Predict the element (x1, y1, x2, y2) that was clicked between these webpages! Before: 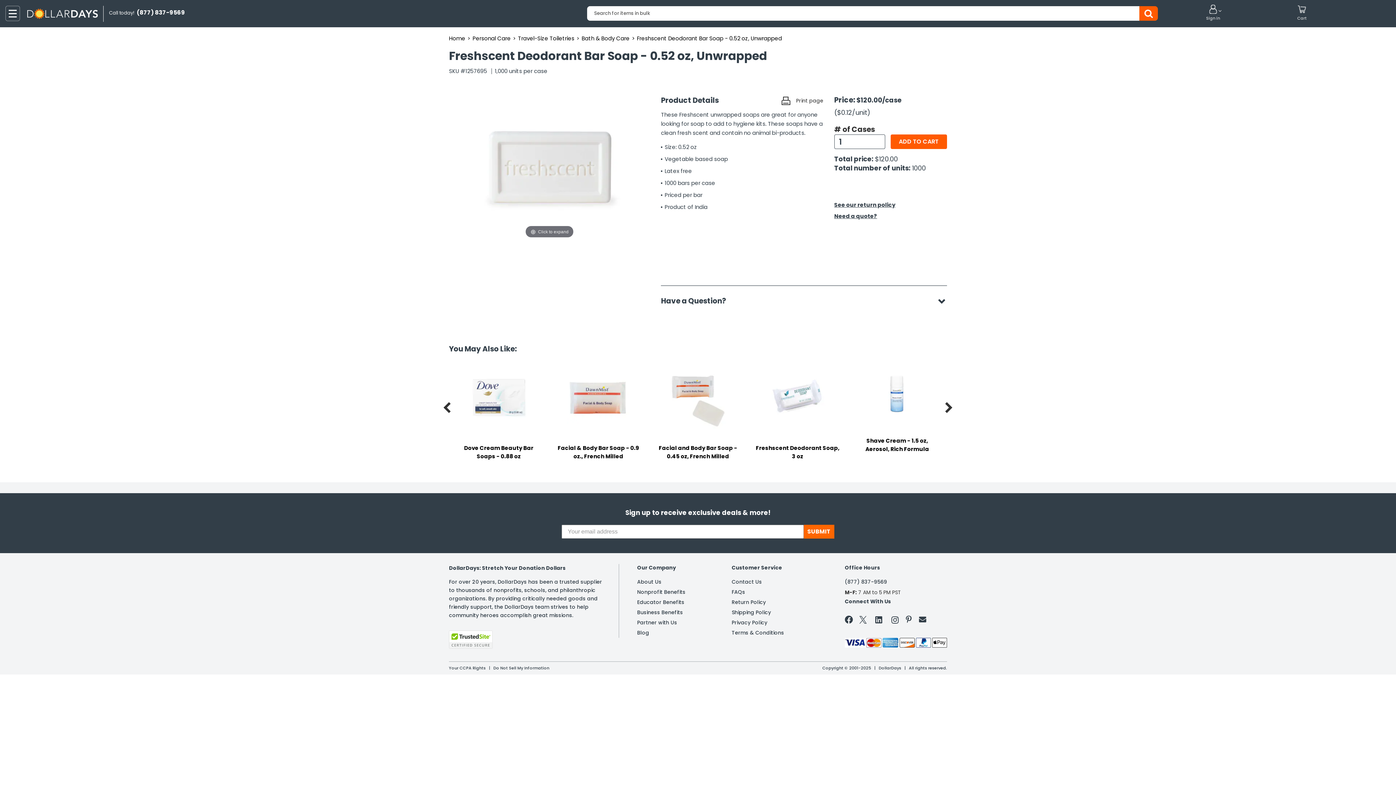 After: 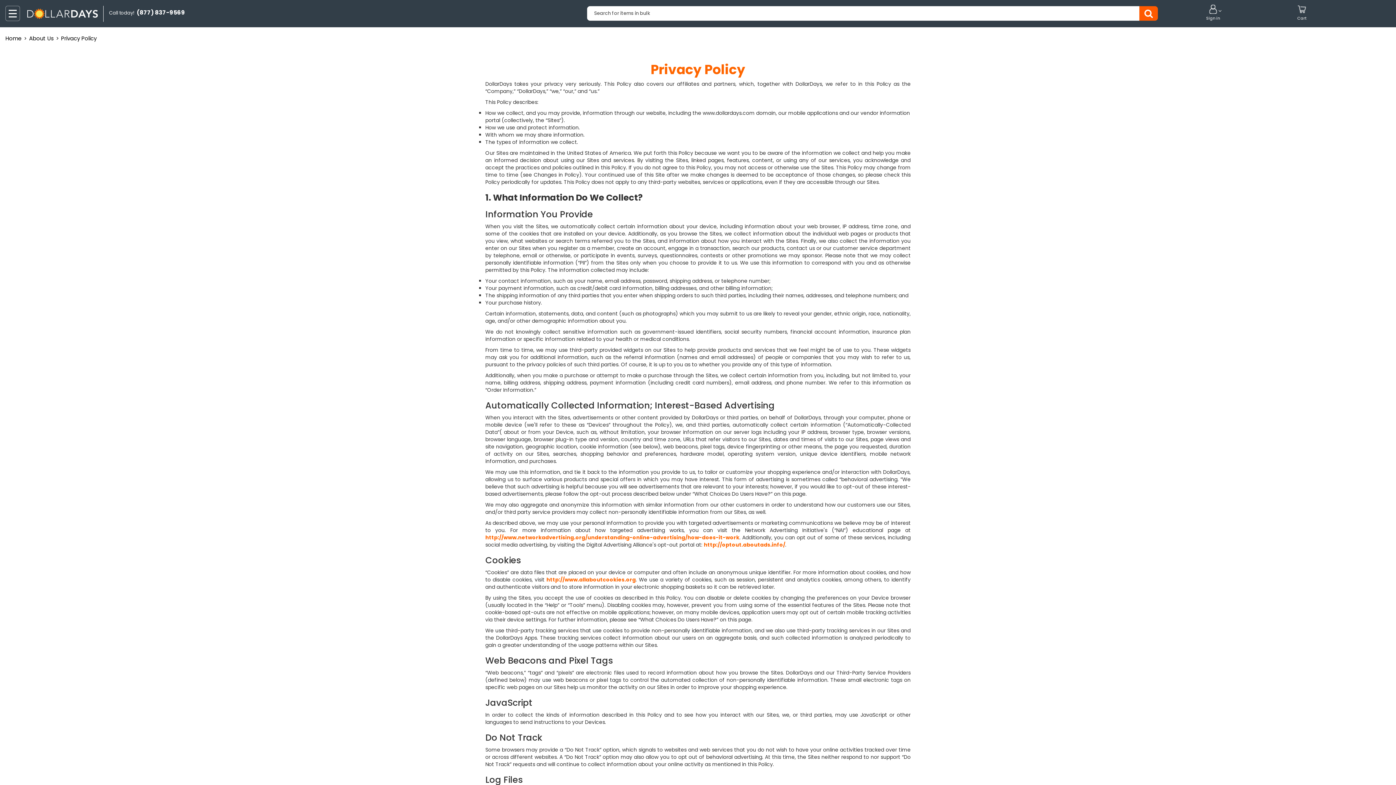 Action: label: Privacy Policy bbox: (731, 617, 767, 628)